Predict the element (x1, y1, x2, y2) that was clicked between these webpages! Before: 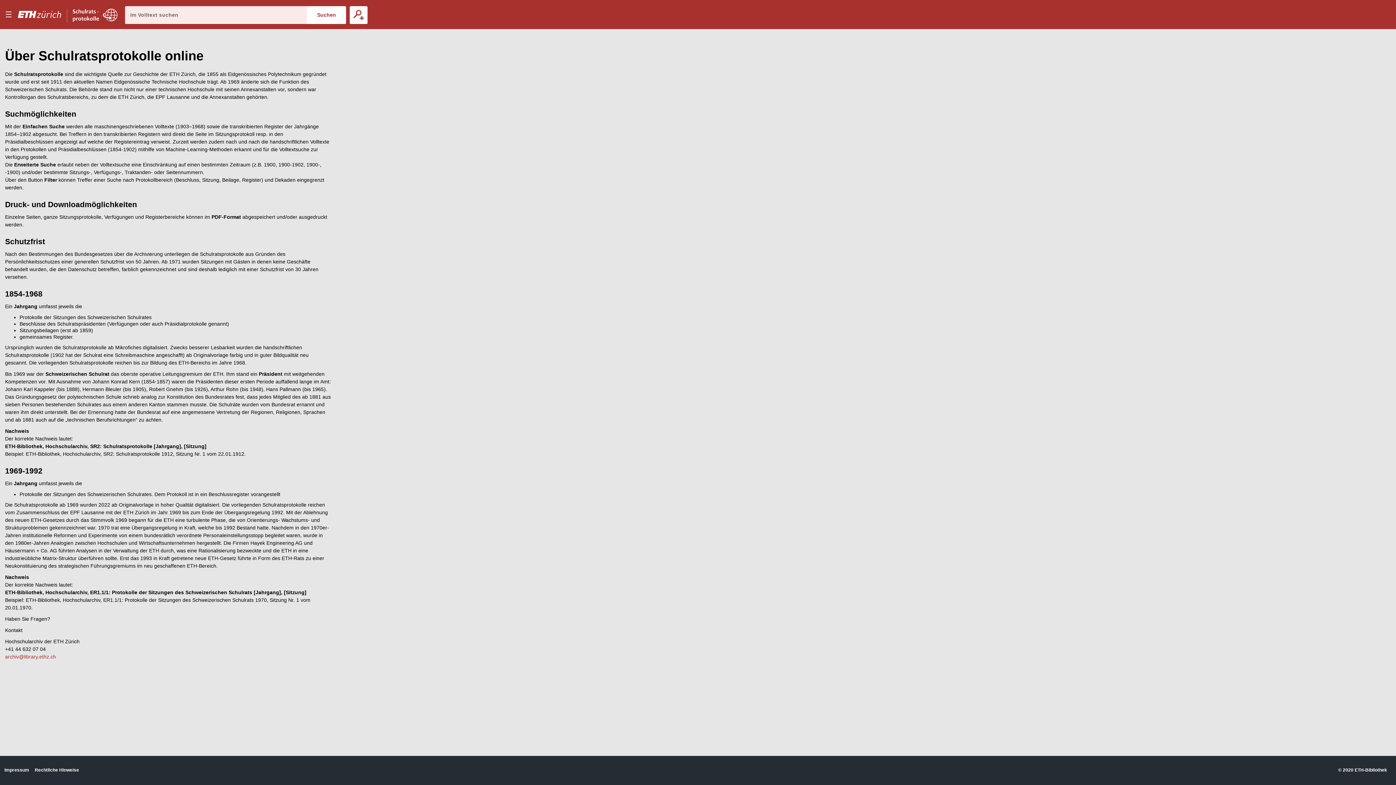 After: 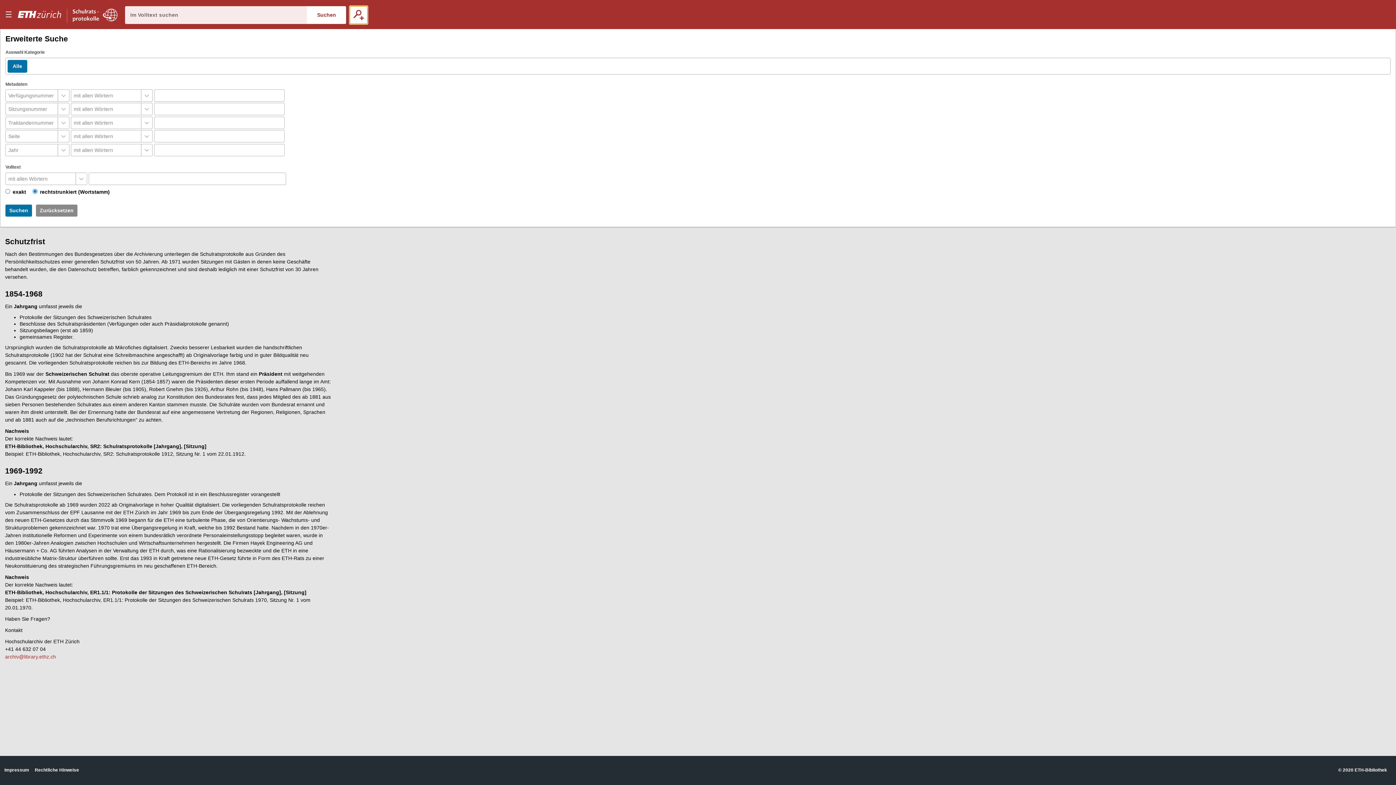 Action: label: Erweiterte Suche bbox: (349, 6, 367, 23)